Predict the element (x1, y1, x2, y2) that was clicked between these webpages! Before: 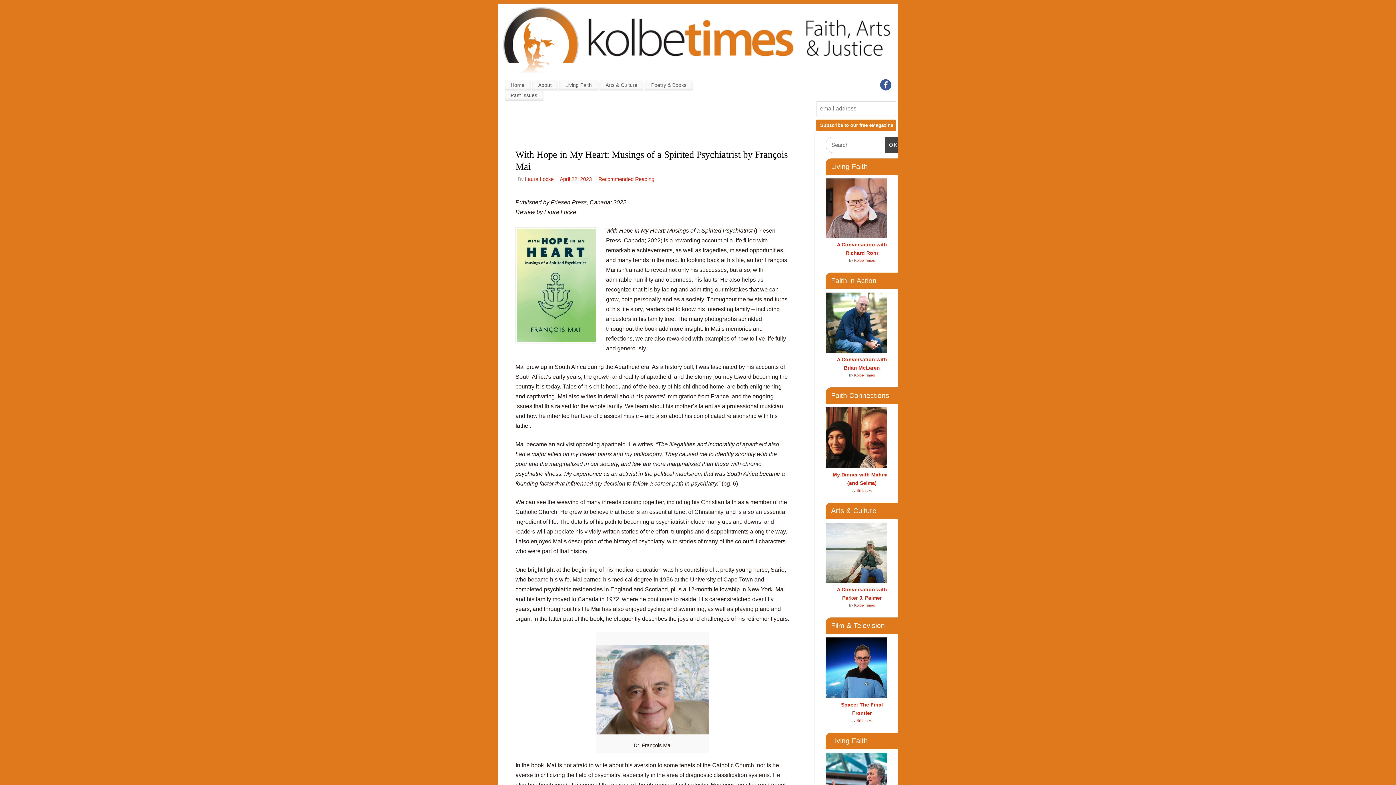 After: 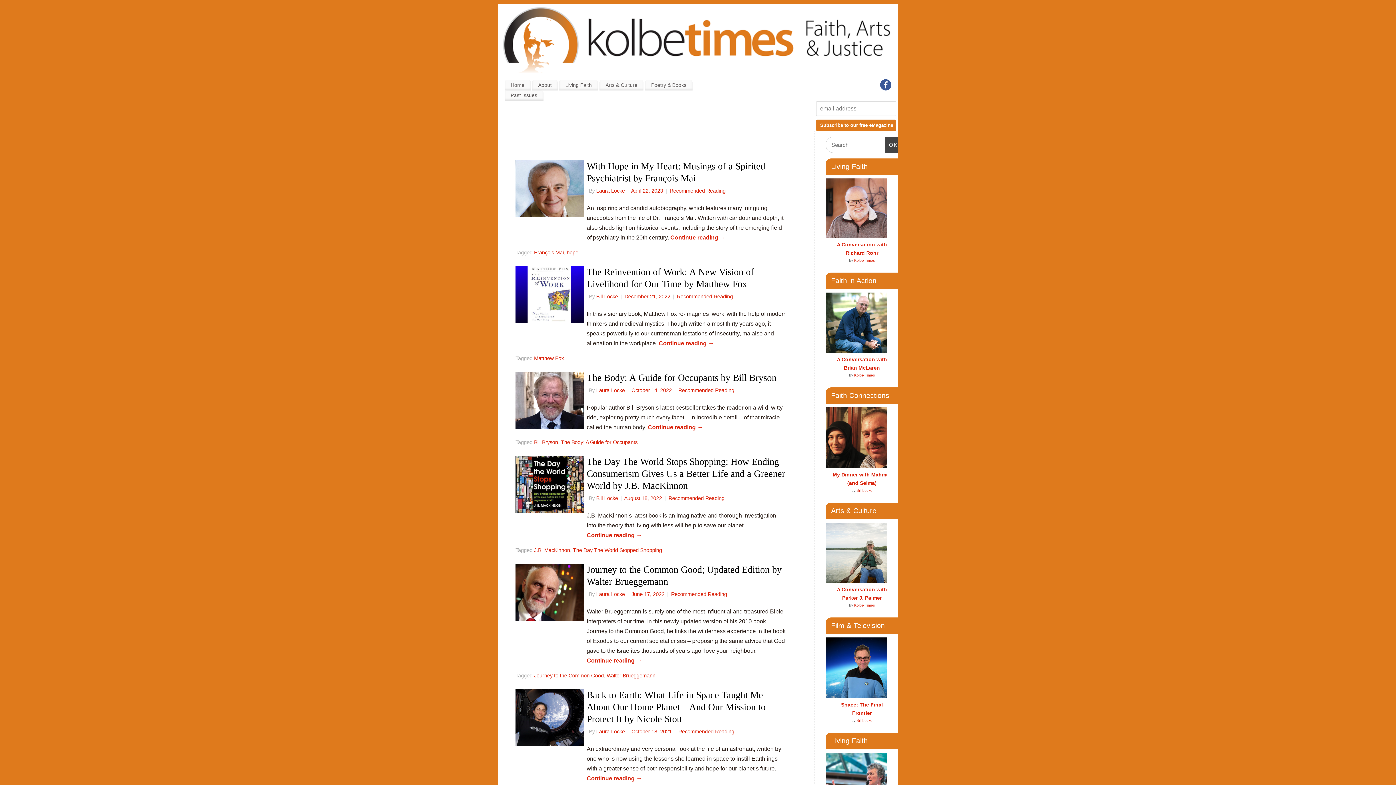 Action: label: Recommended Reading bbox: (598, 176, 654, 182)